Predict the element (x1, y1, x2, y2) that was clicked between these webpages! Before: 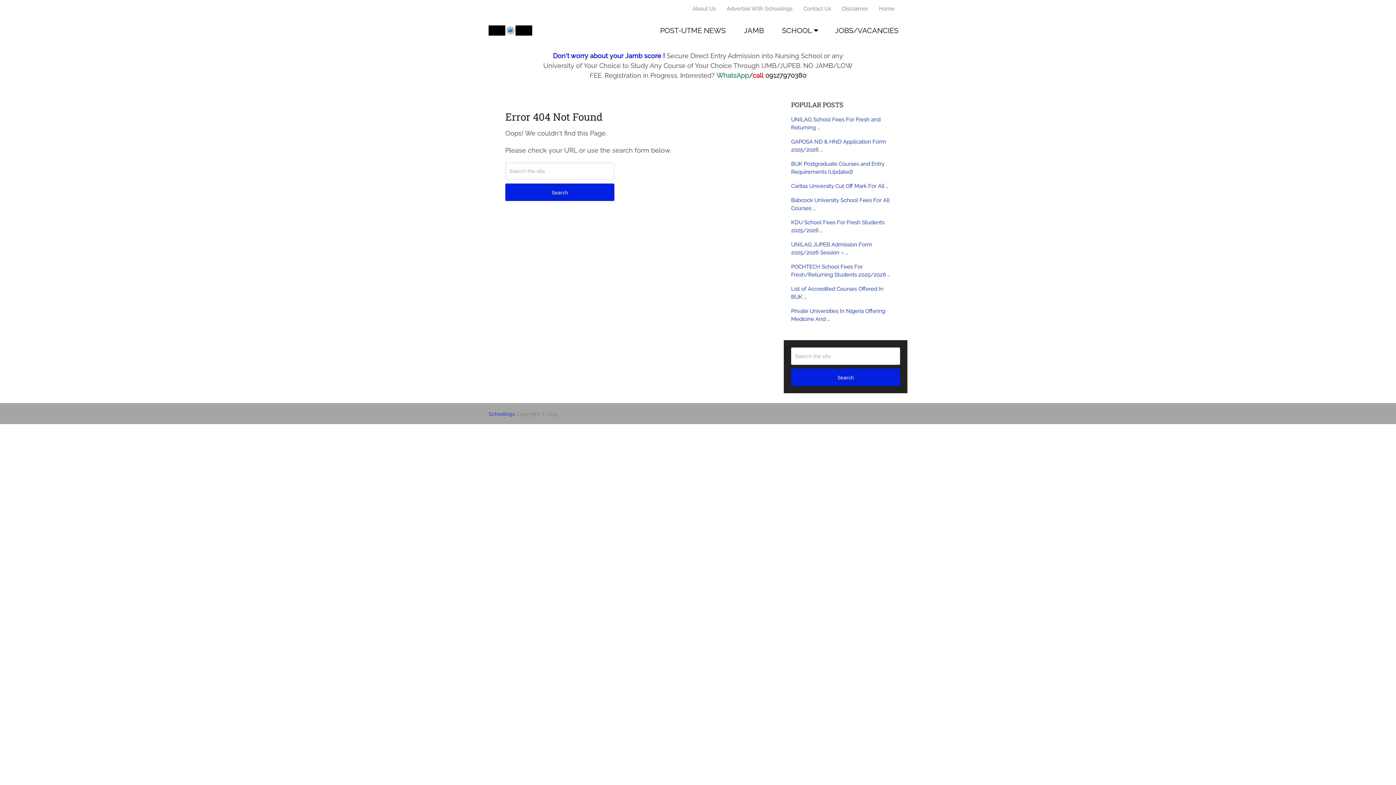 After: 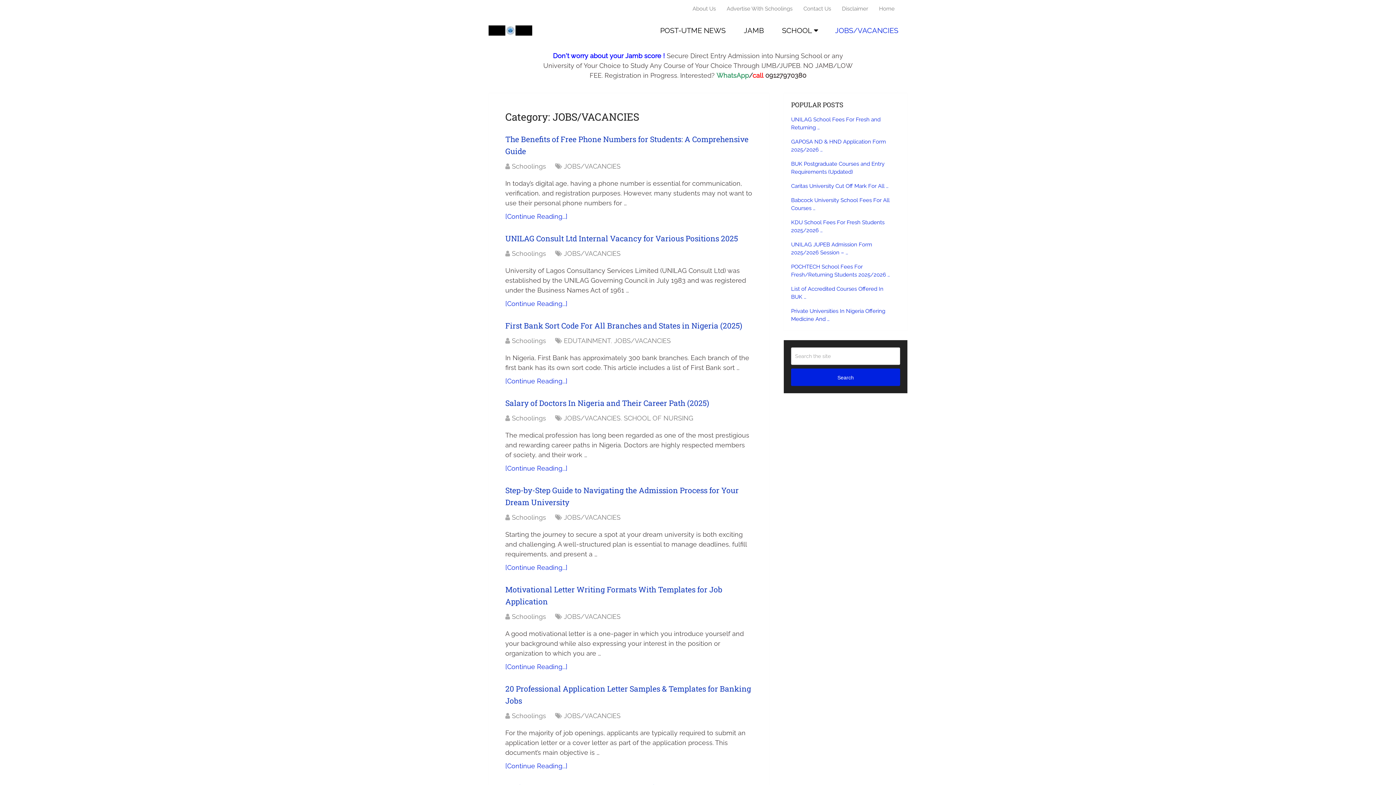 Action: bbox: (826, 17, 907, 43) label: JOBS/VACANCIES